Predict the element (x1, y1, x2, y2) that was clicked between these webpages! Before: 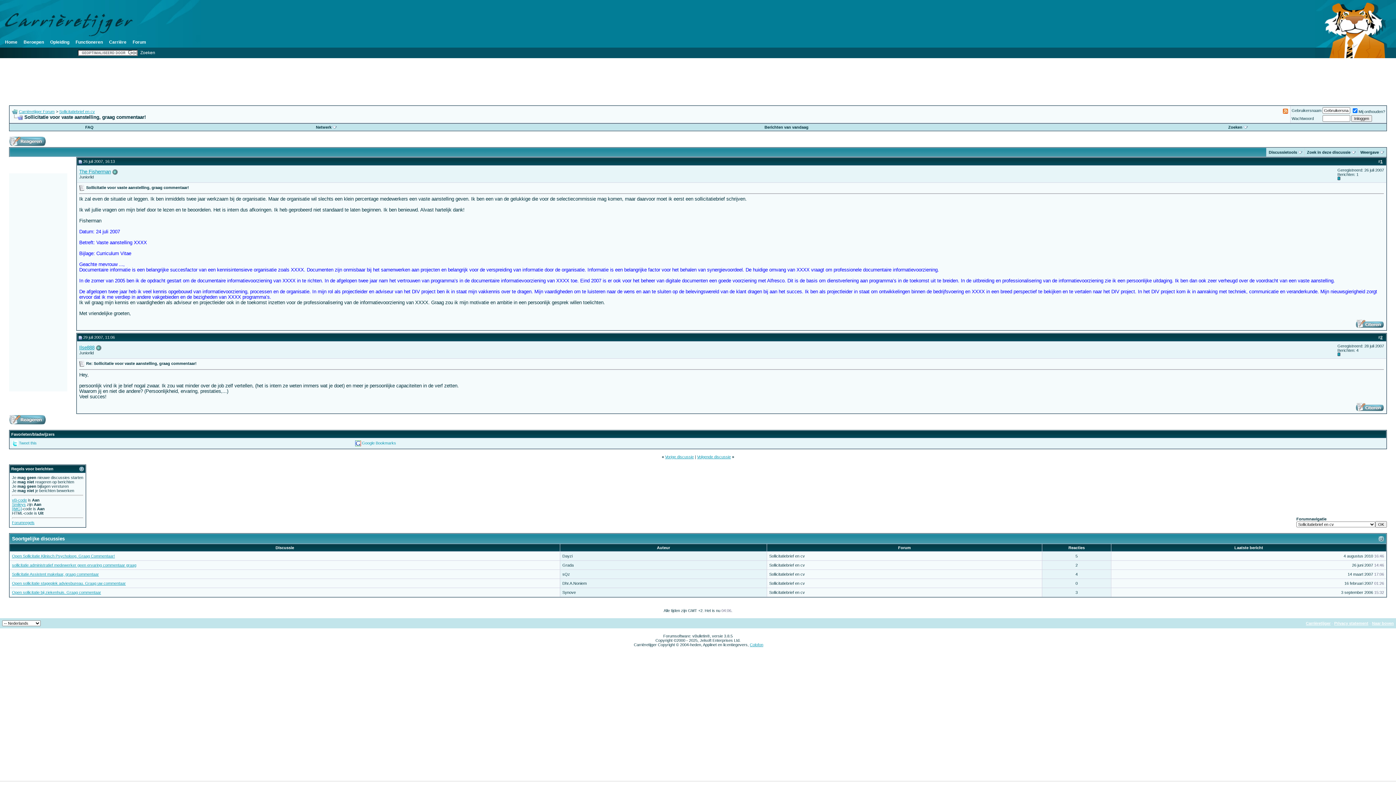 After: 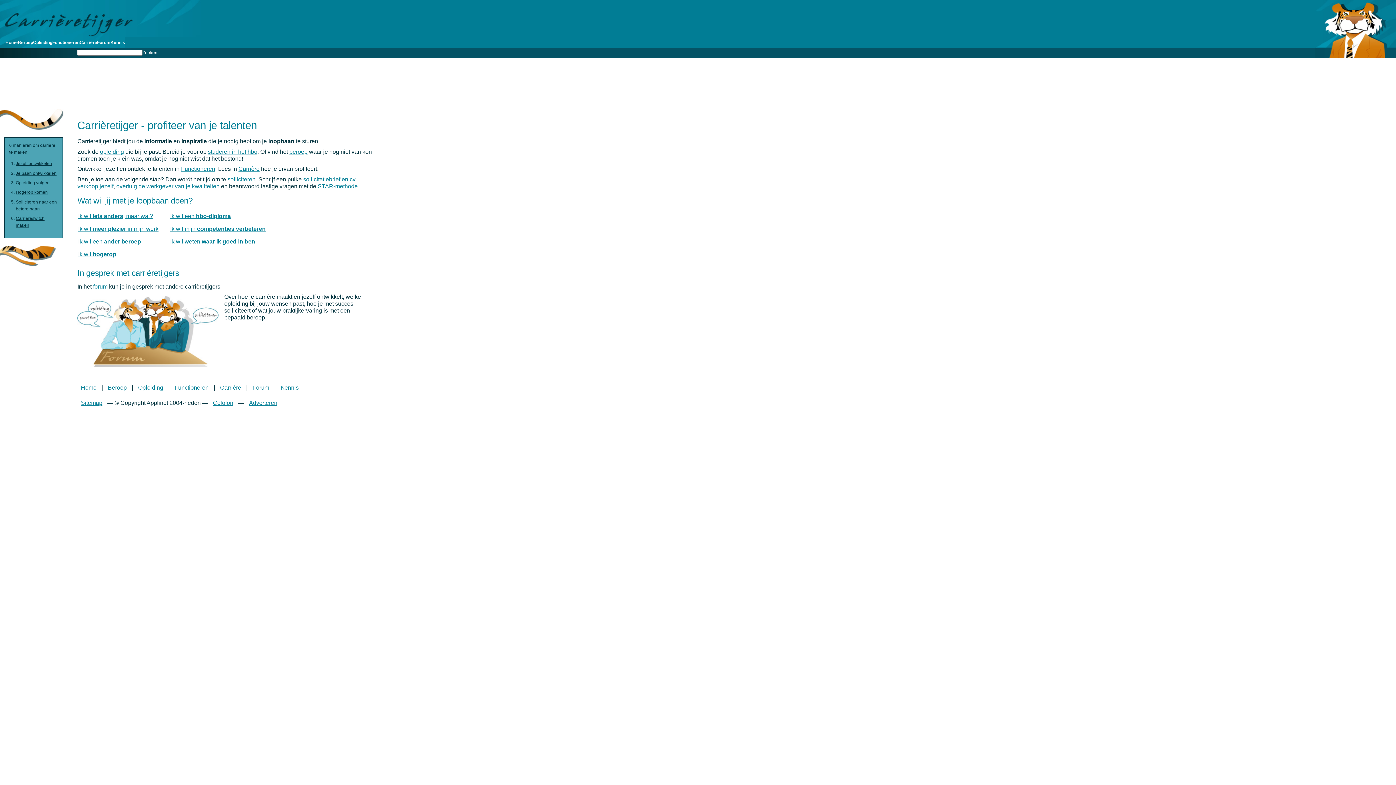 Action: bbox: (1306, 621, 1330, 625) label: Carrièretijger